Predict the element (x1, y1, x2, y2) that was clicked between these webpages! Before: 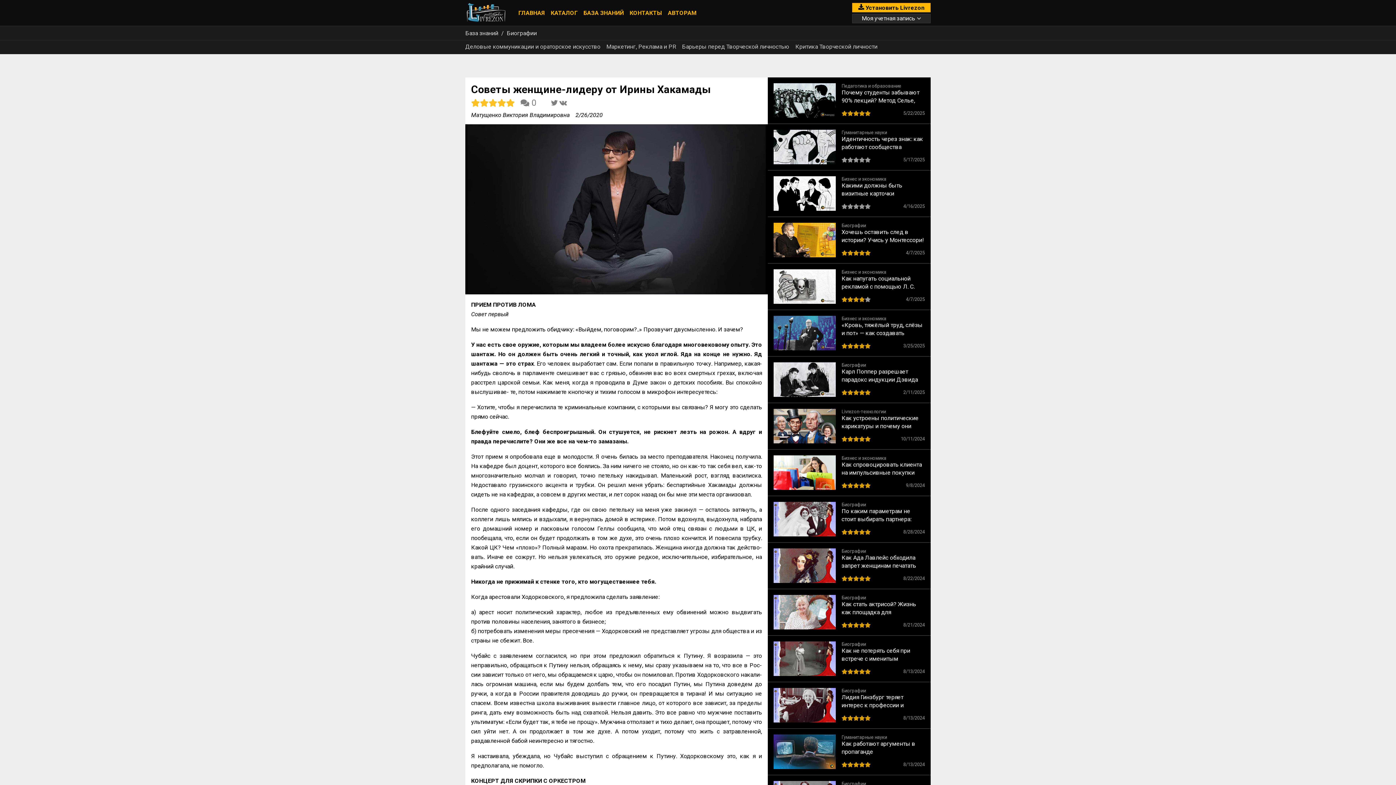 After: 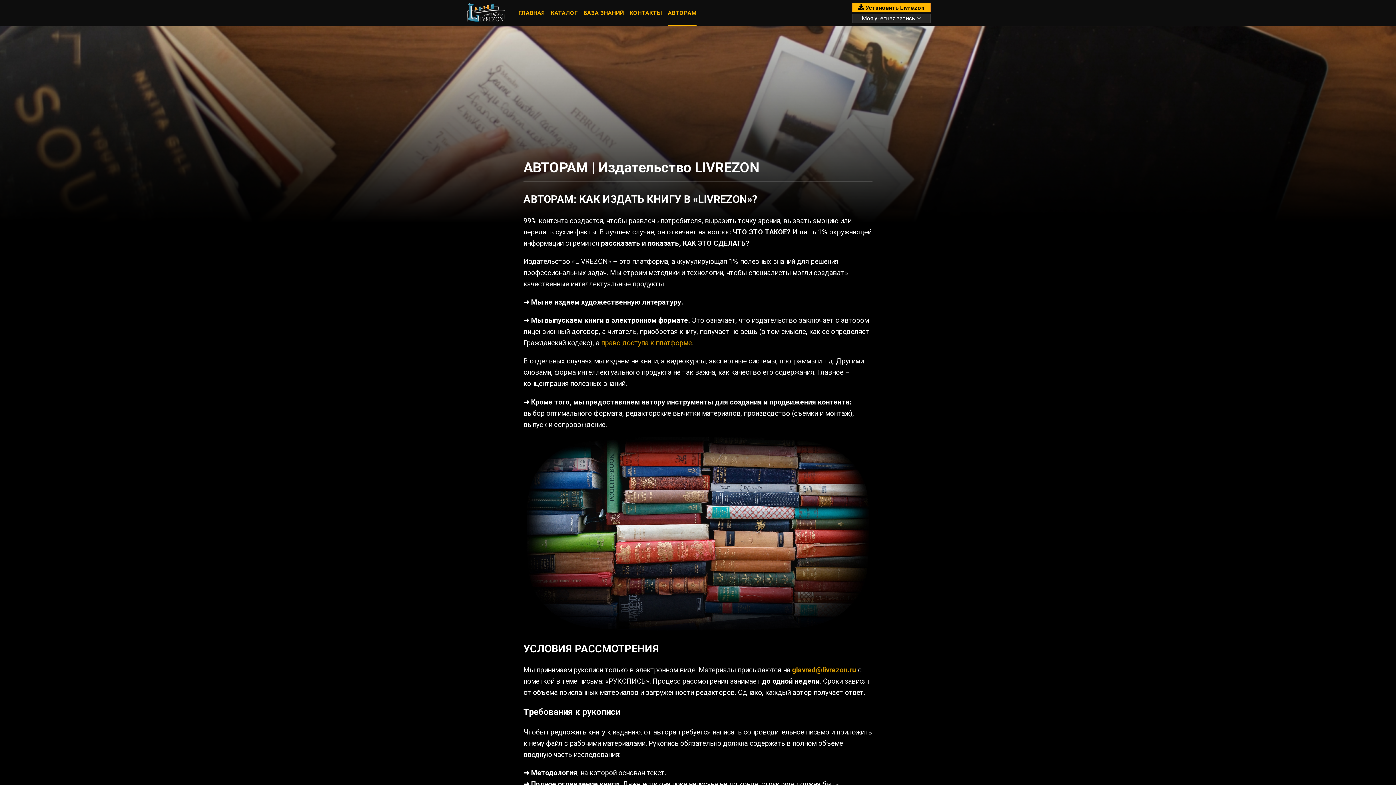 Action: bbox: (668, 0, 696, 26) label: АВТОРАМ